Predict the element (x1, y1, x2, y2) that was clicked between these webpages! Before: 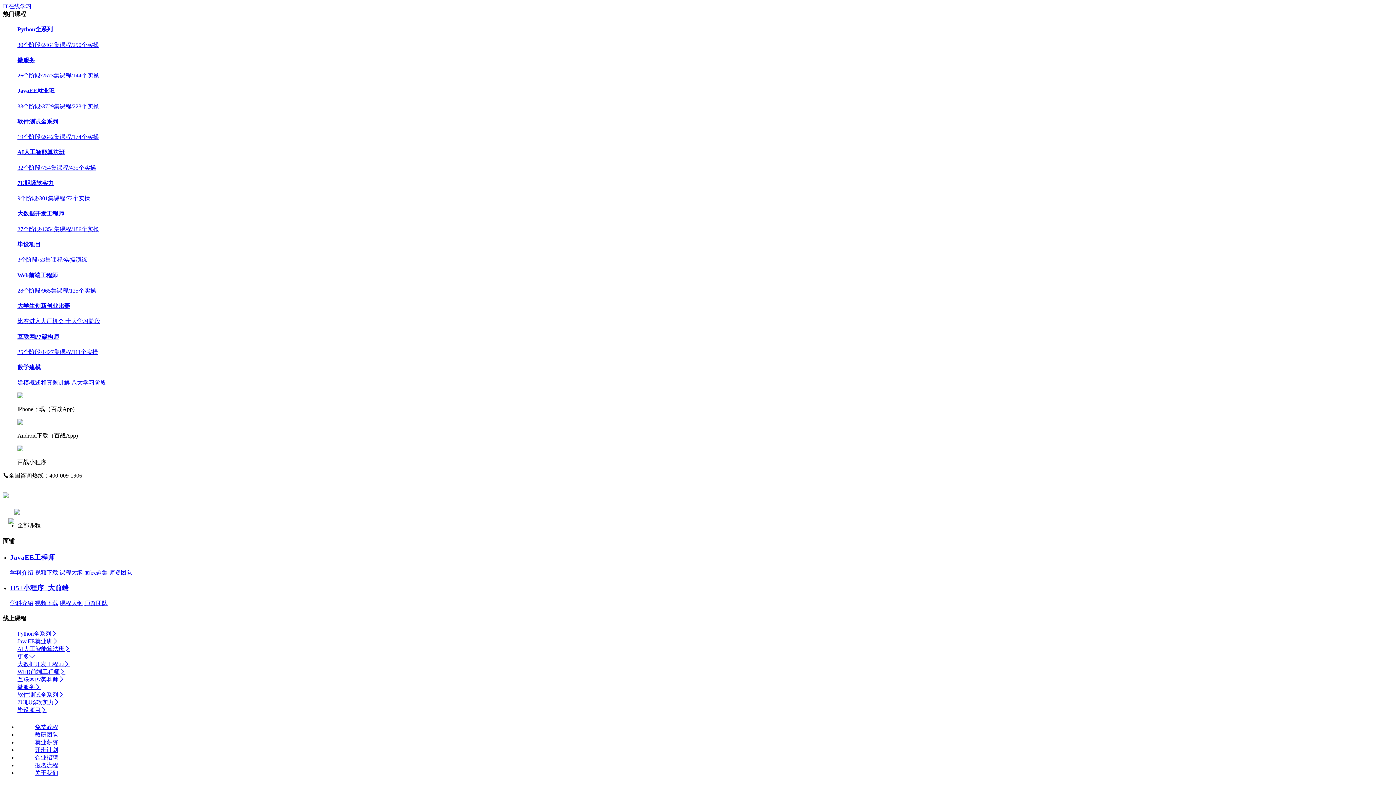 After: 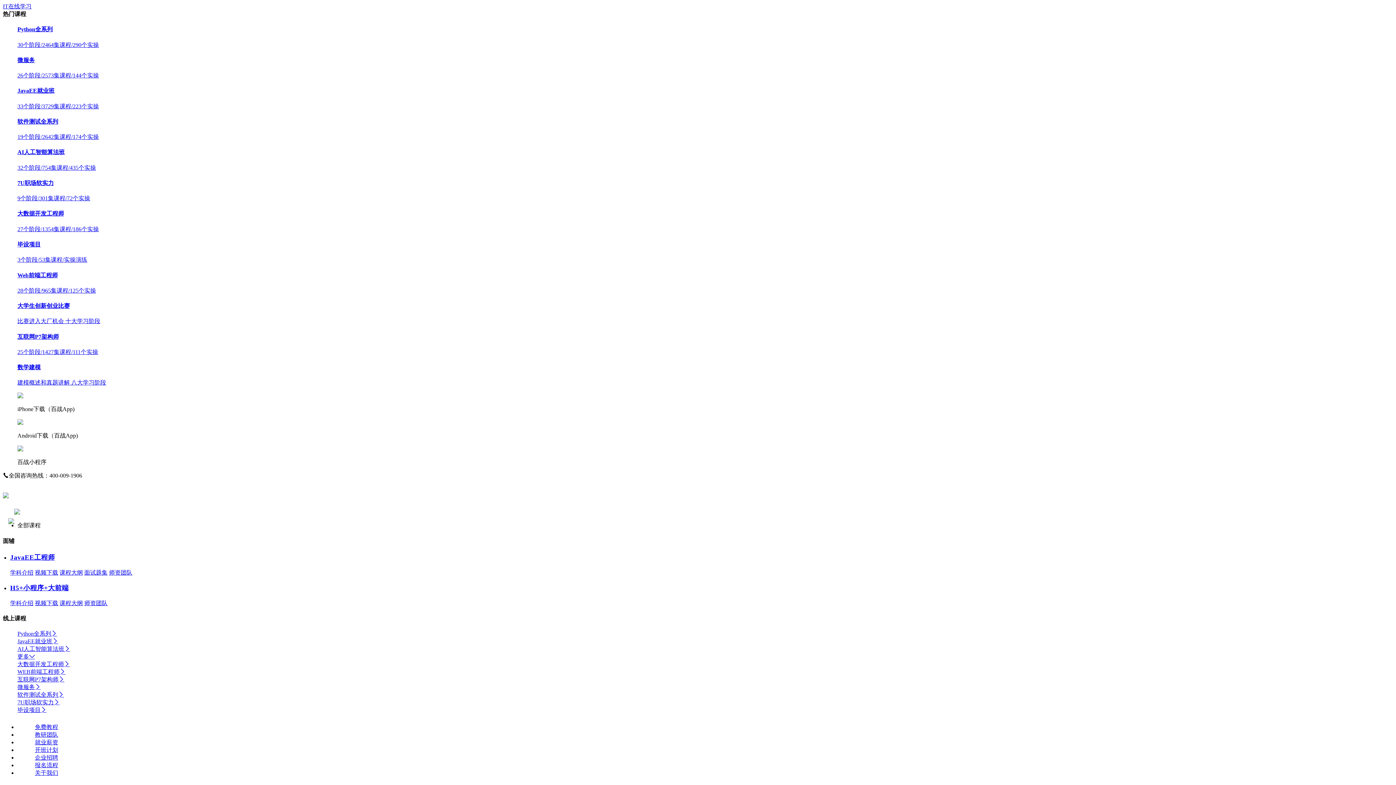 Action: bbox: (17, 87, 1393, 110) label: JavaEE就业班

33个阶段/3729集课程/223个实操